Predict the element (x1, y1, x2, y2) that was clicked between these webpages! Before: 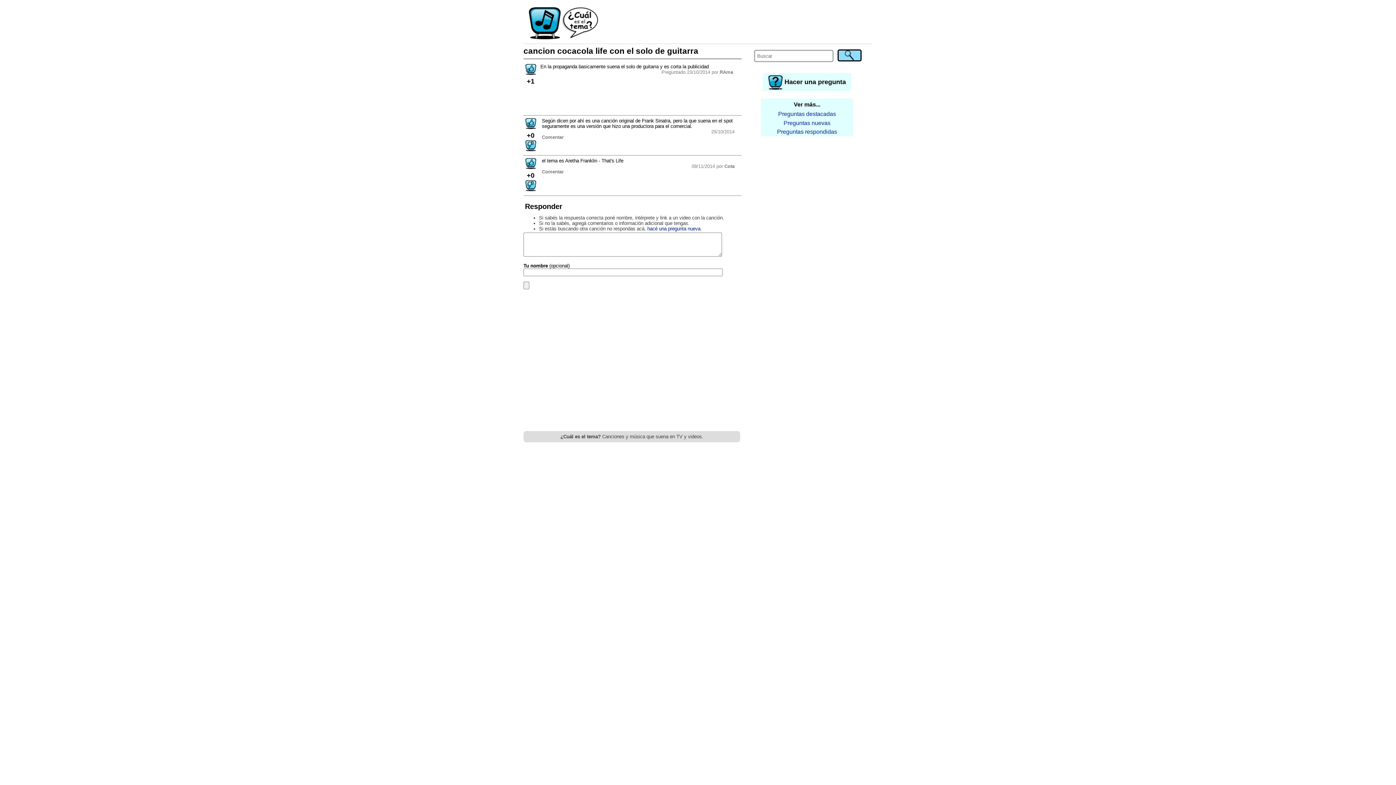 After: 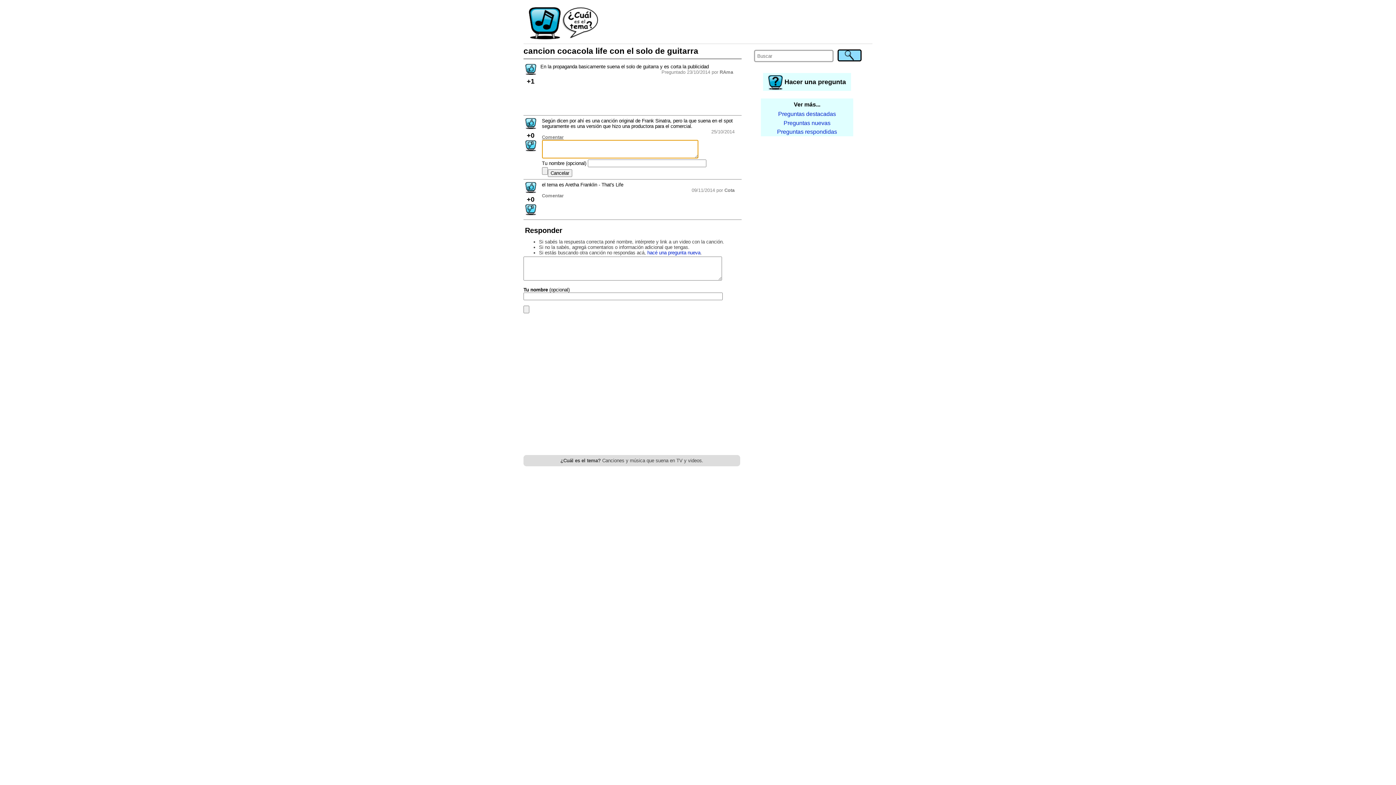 Action: bbox: (542, 134, 563, 139) label: Comentar